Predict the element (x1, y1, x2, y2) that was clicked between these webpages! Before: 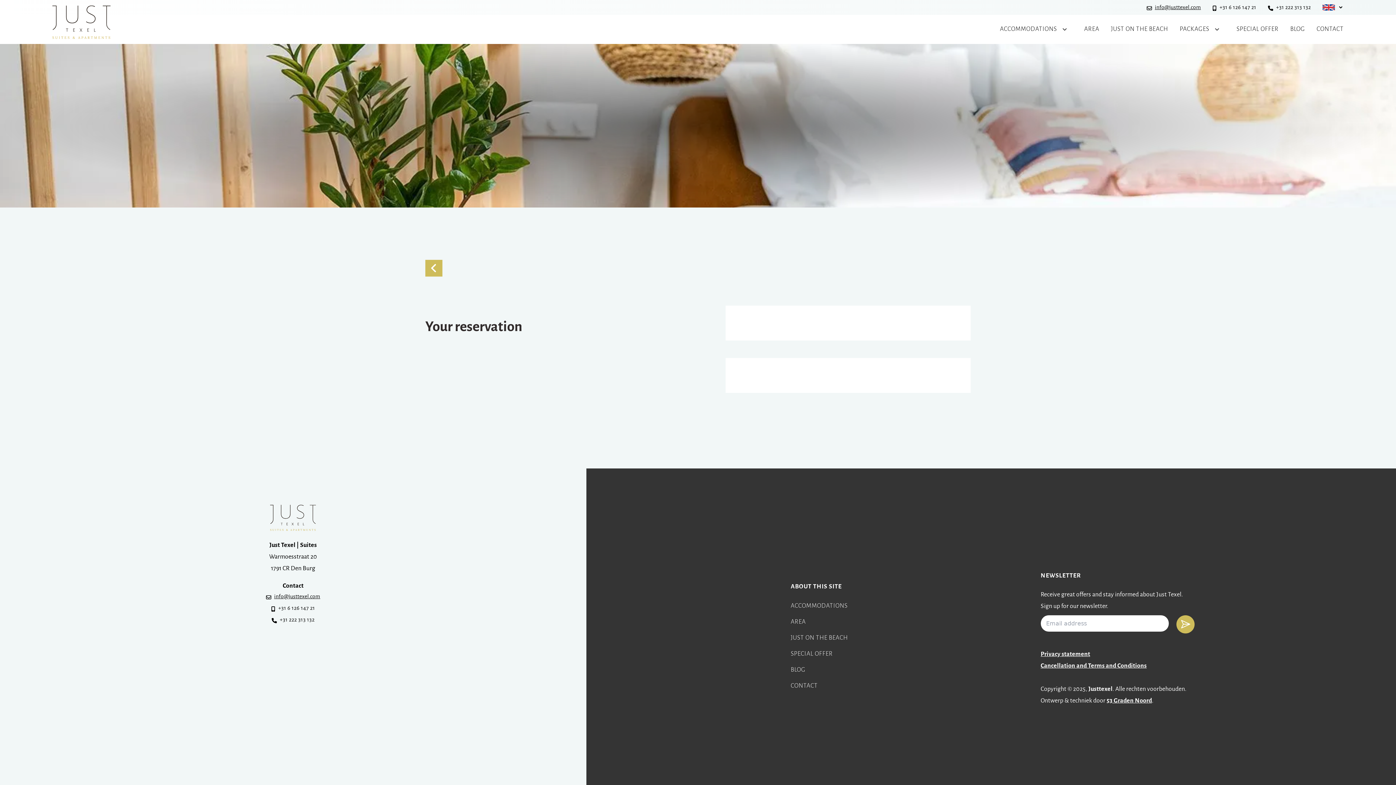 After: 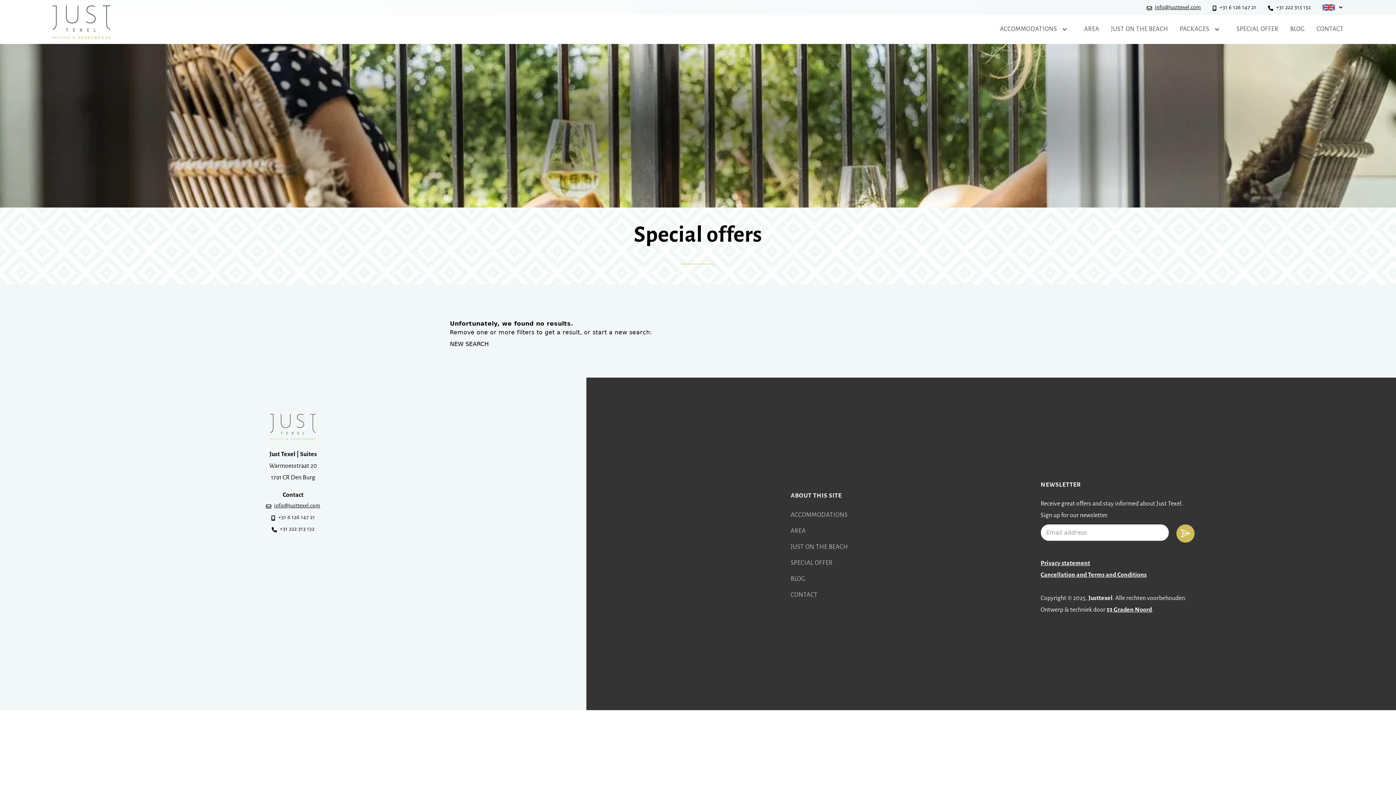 Action: bbox: (790, 686, 833, 693) label: SPECIAL OFFER